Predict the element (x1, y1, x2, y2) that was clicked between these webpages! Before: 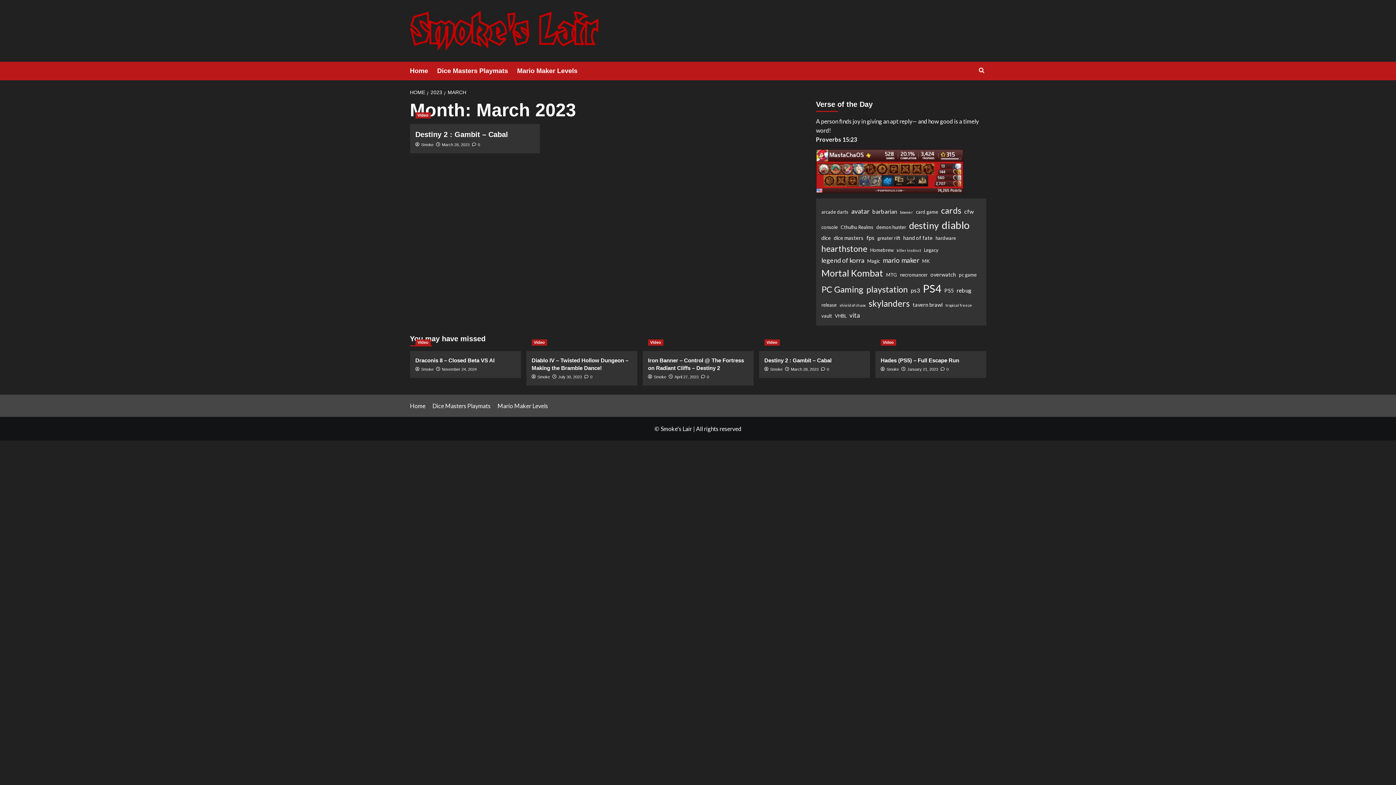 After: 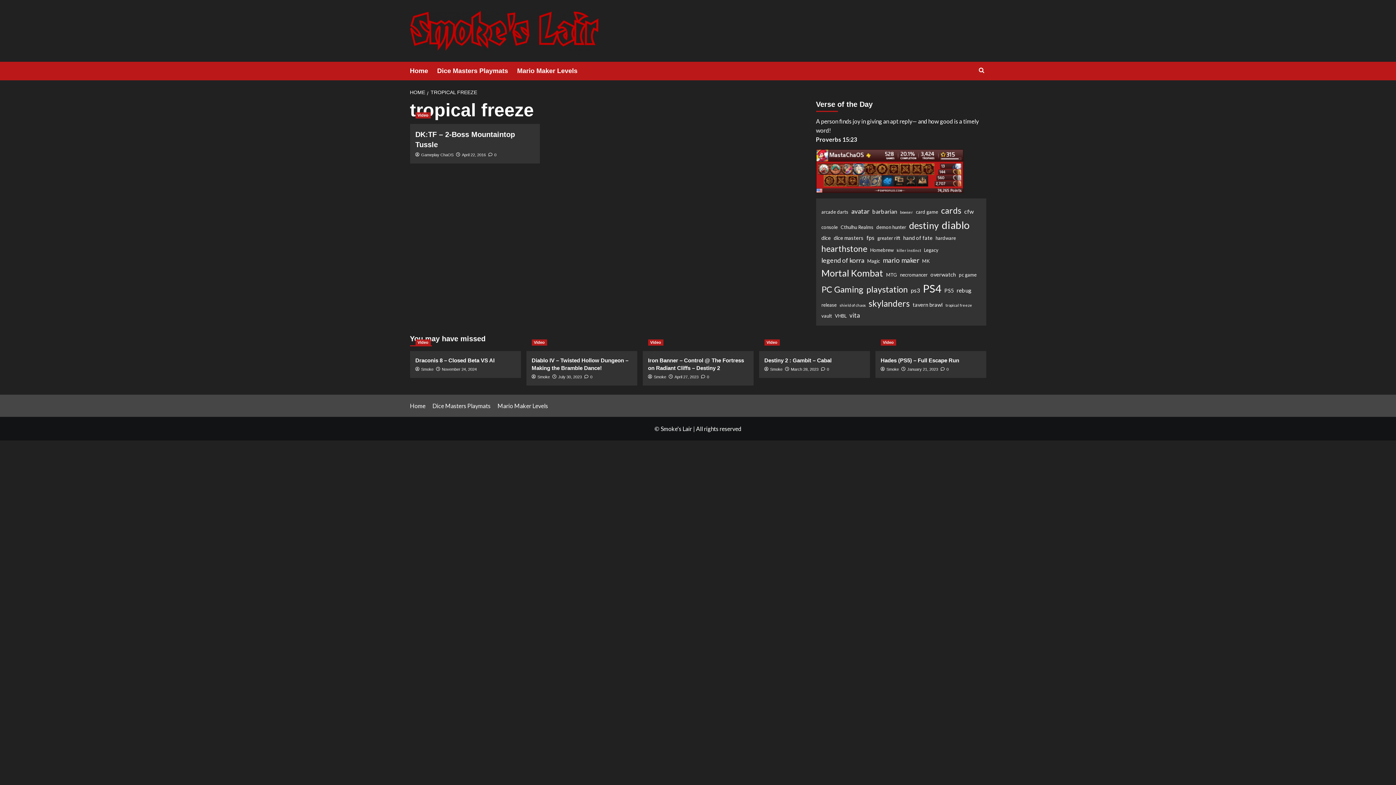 Action: bbox: (945, 302, 972, 308) label: tropical freeze (1 item)